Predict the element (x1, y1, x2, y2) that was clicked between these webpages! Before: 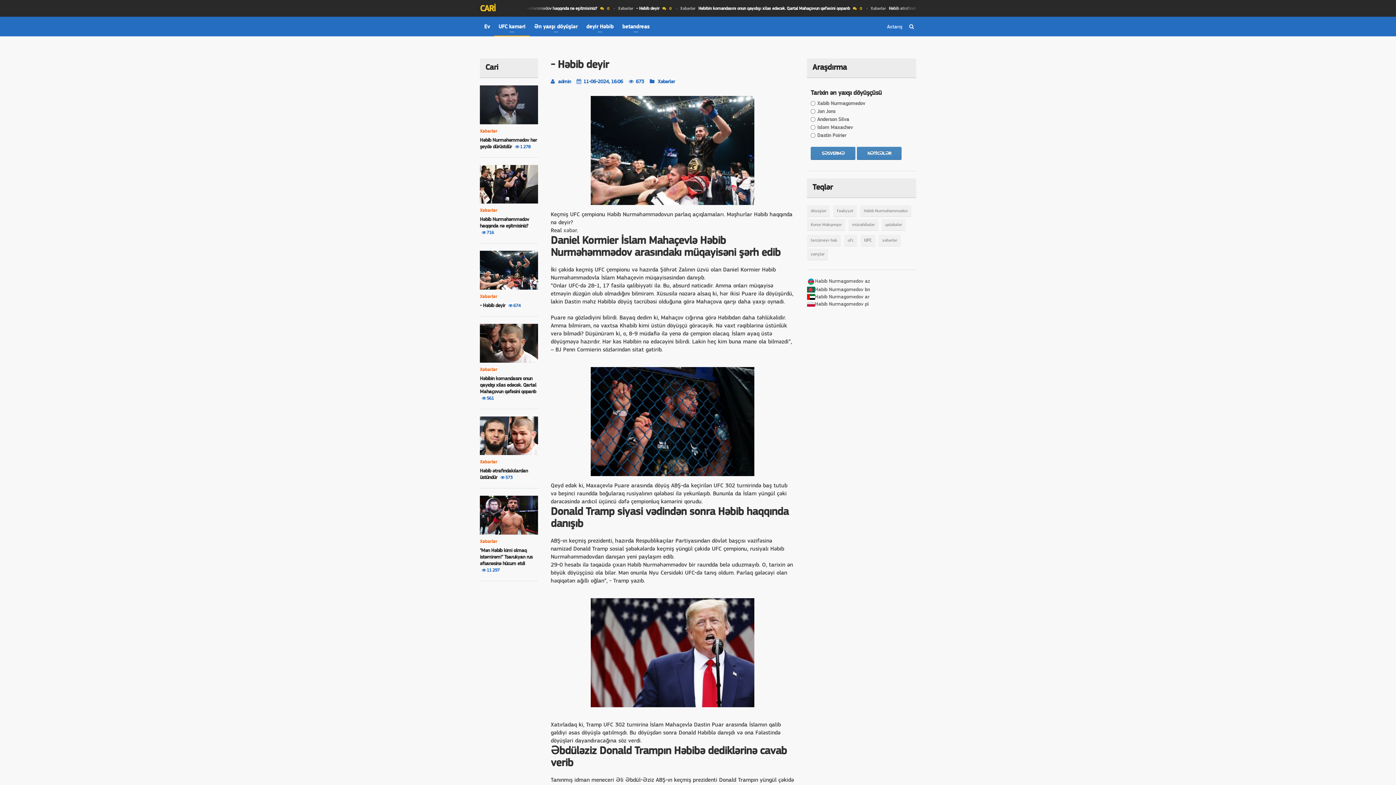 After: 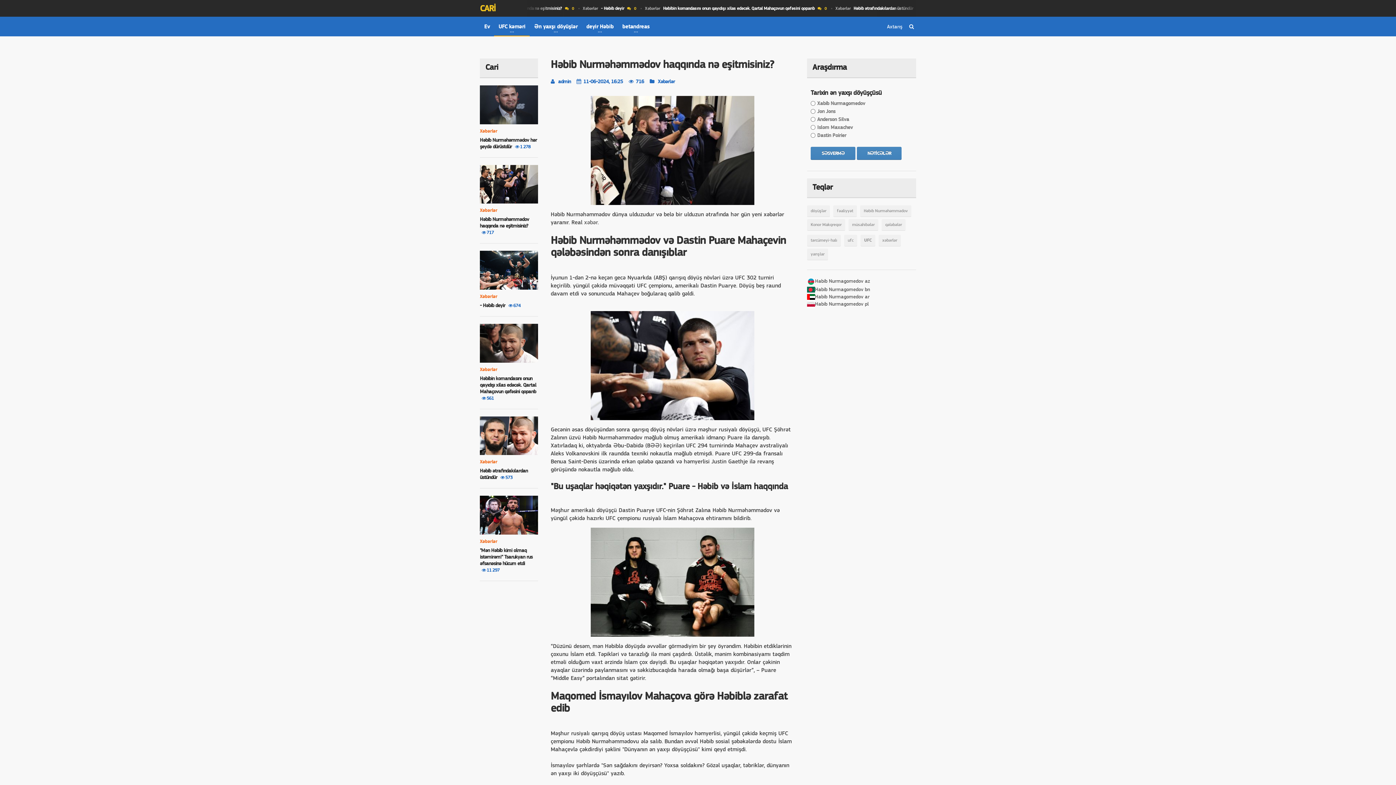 Action: bbox: (480, 216, 529, 228) label: Həbib Nurməhəmmədov haqqında nə eşitmisiniz?